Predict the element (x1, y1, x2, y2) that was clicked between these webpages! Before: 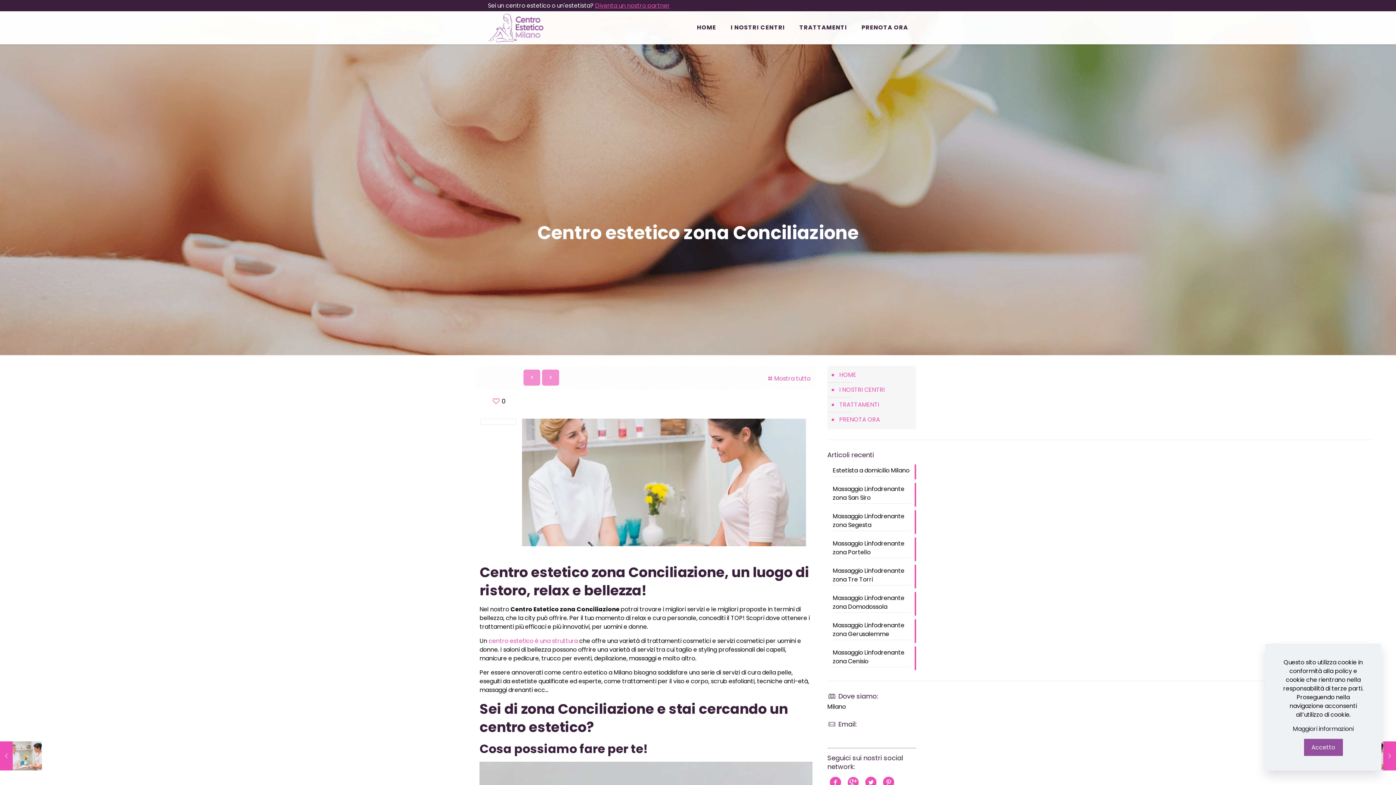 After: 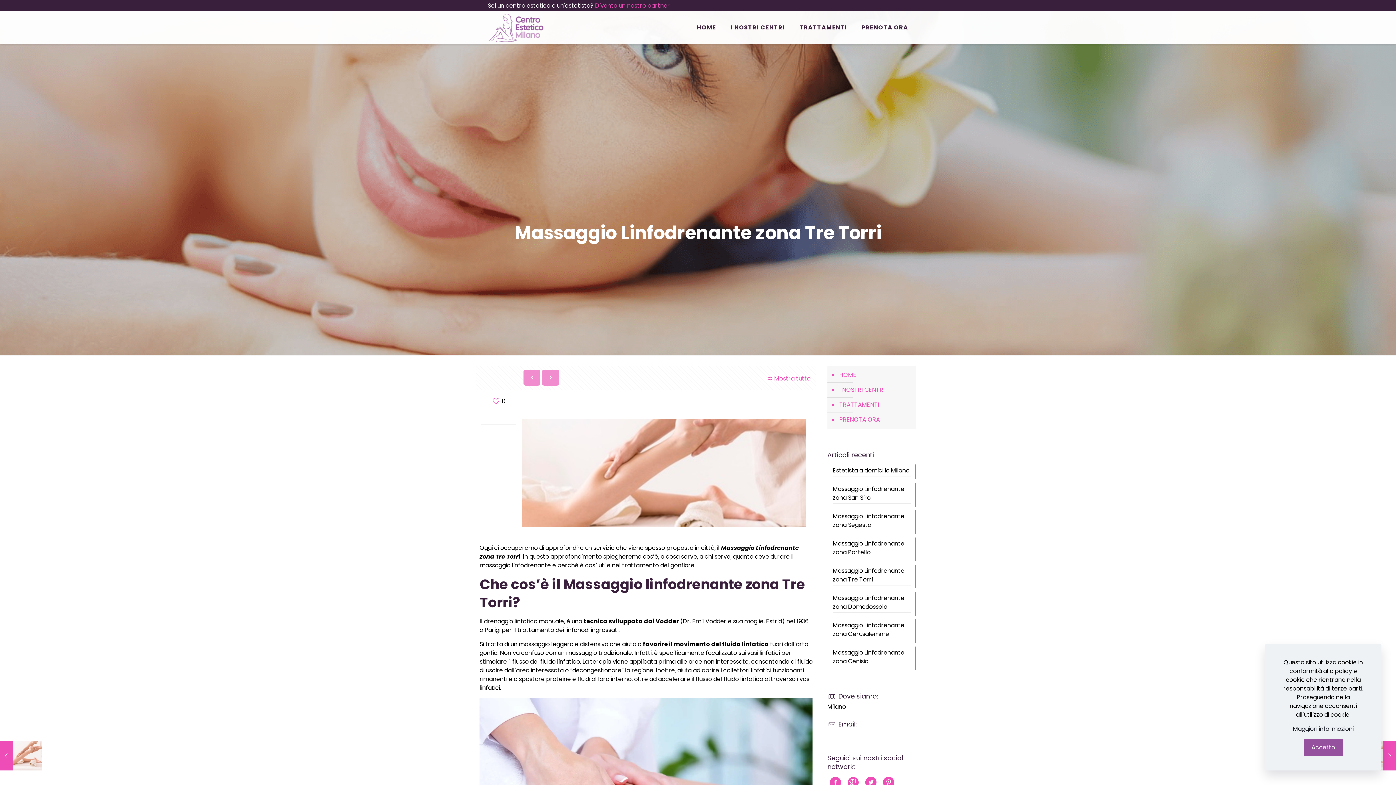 Action: bbox: (833, 566, 910, 585) label: Massaggio Linfodrenante zona Tre Torri